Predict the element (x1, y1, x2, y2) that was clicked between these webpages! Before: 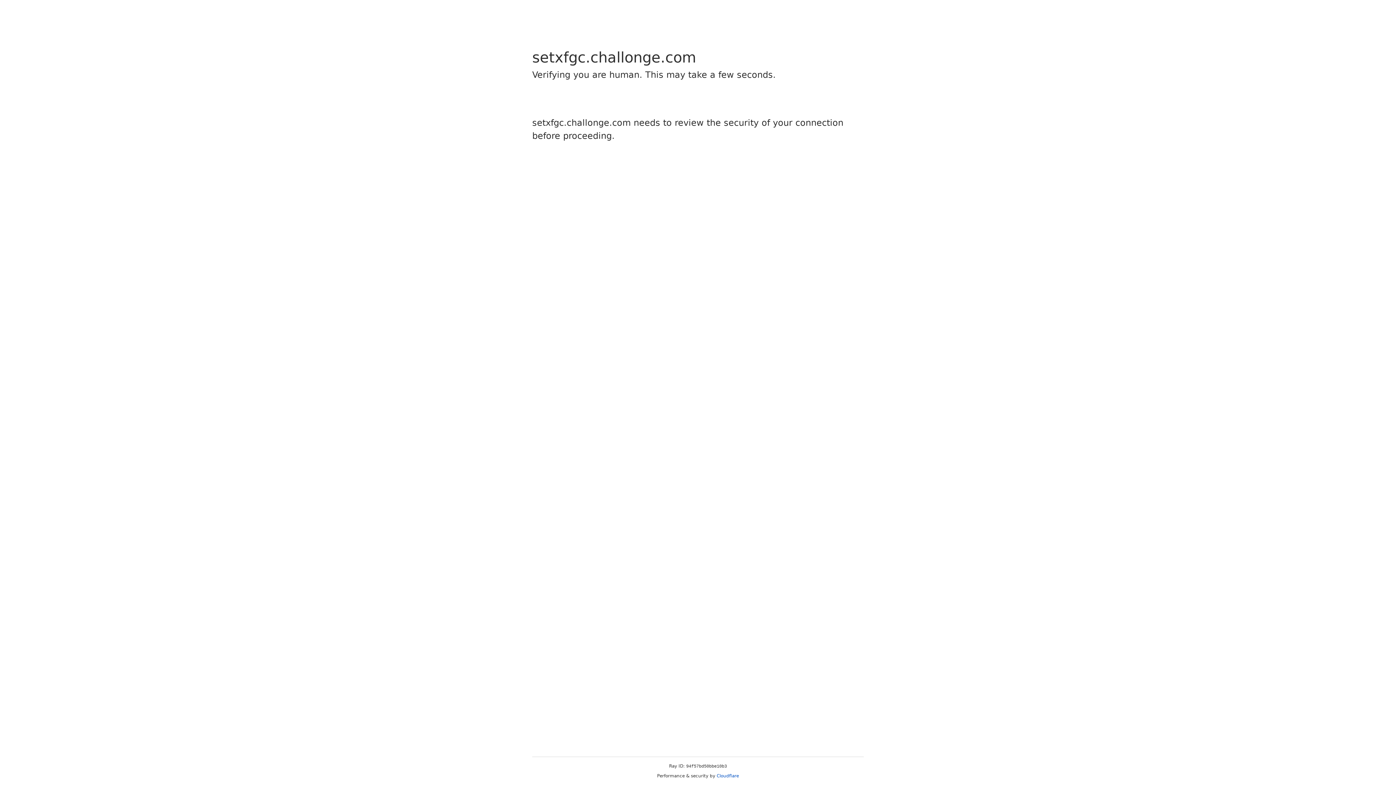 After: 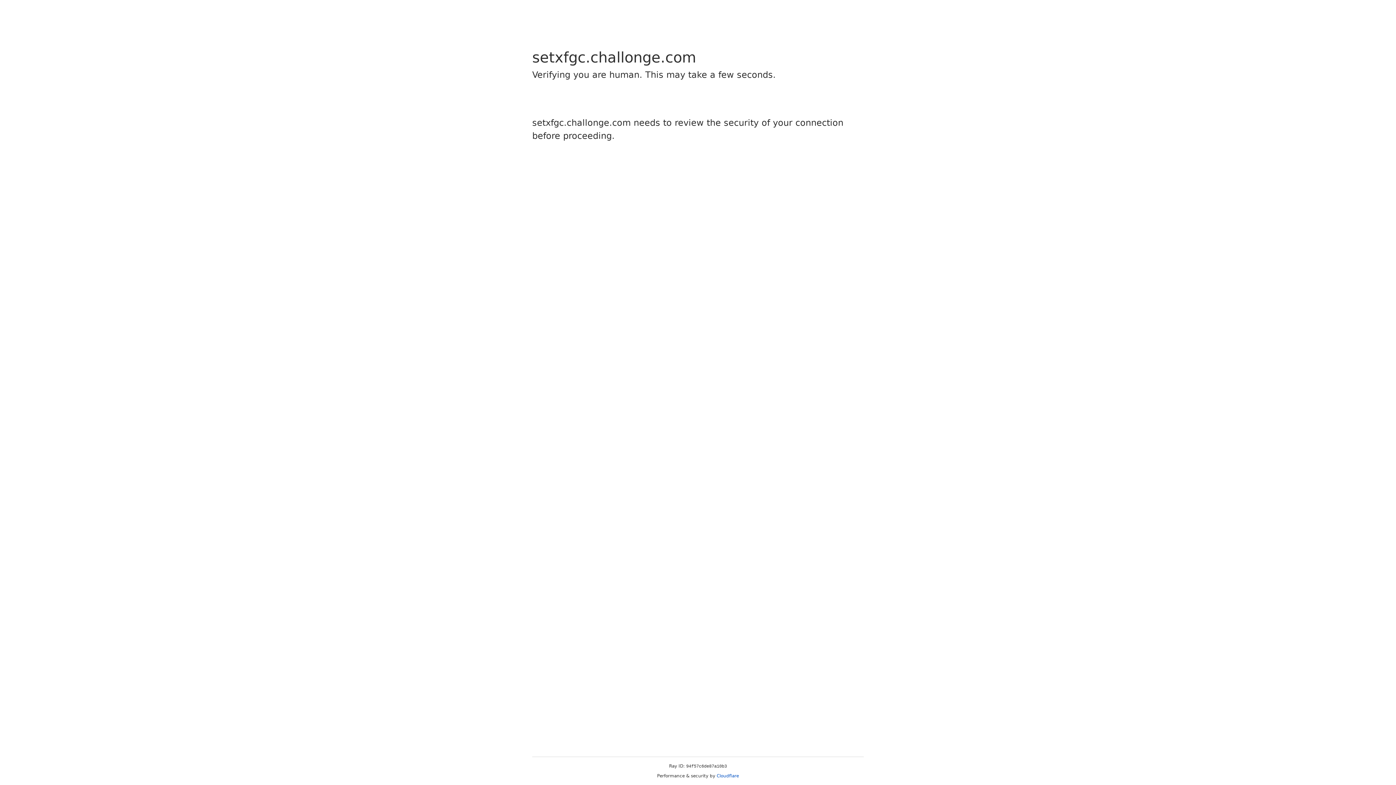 Action: bbox: (716, 773, 739, 778) label: Cloudflare